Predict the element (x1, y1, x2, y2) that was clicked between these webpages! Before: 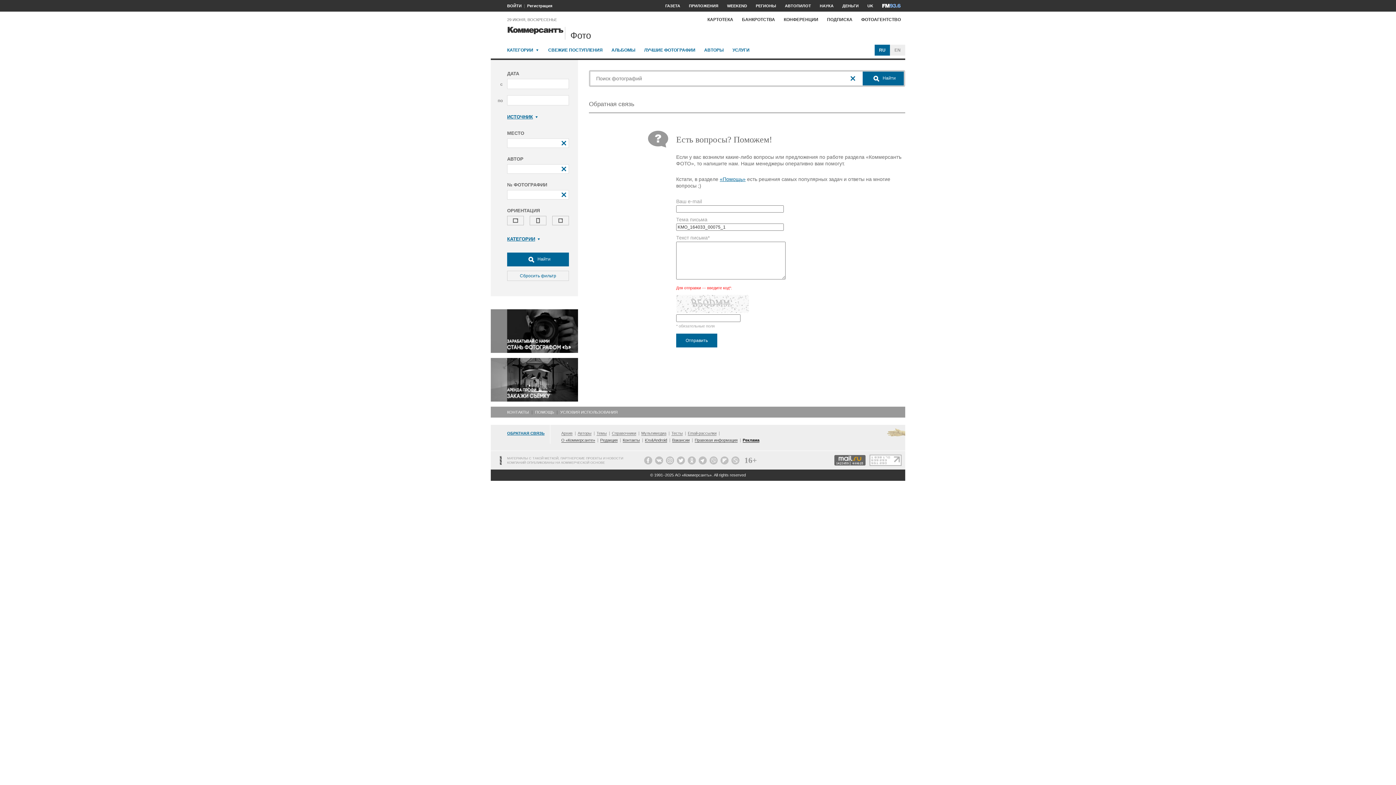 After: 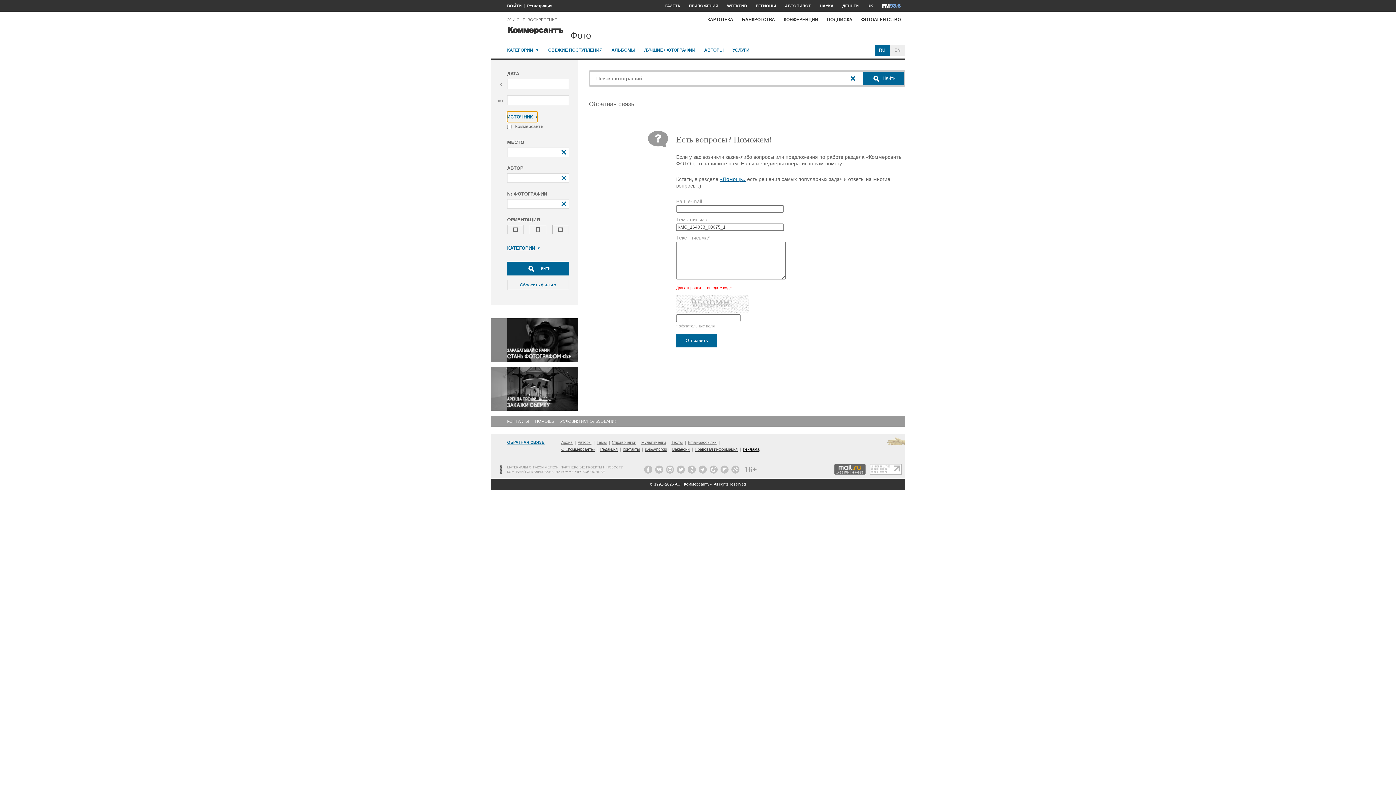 Action: bbox: (507, 111, 537, 122) label: ИСТОЧНИК